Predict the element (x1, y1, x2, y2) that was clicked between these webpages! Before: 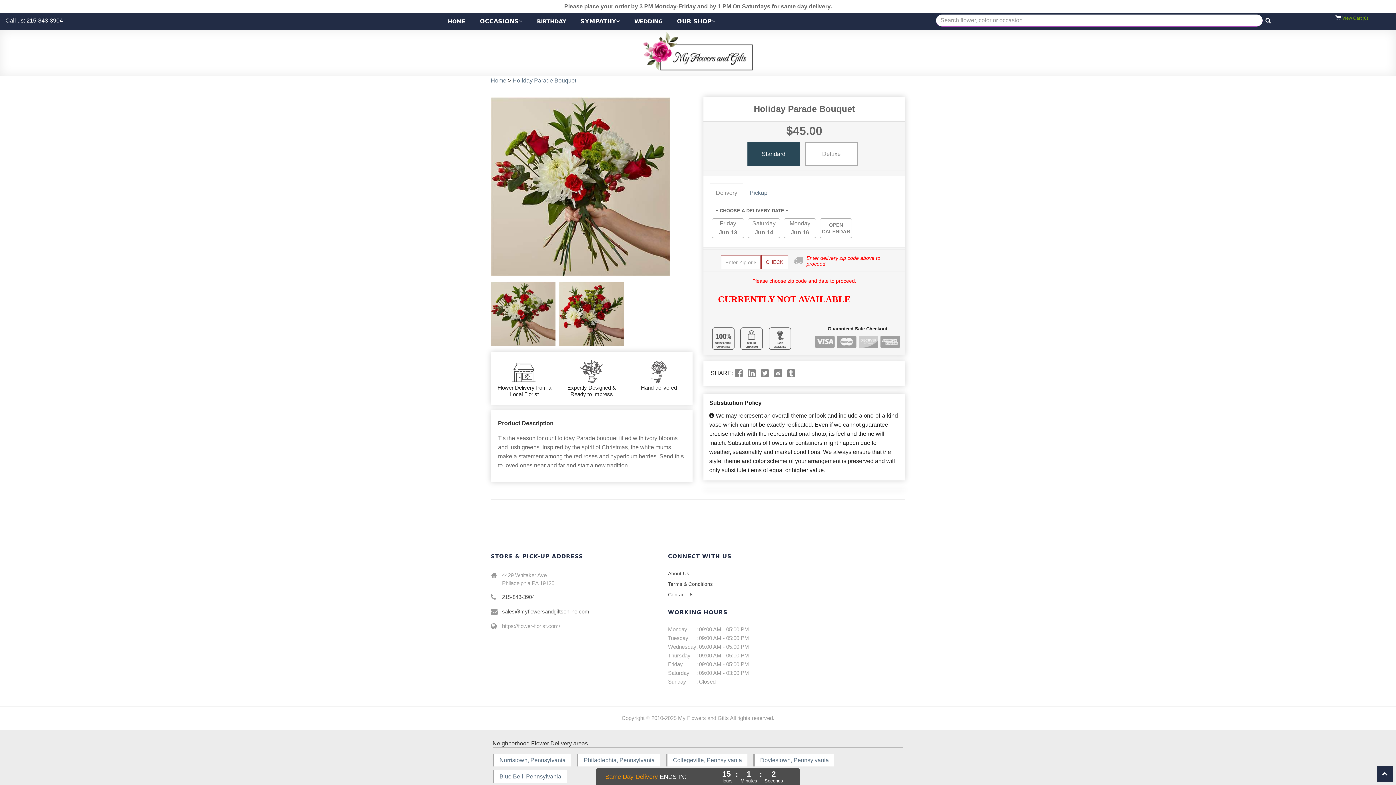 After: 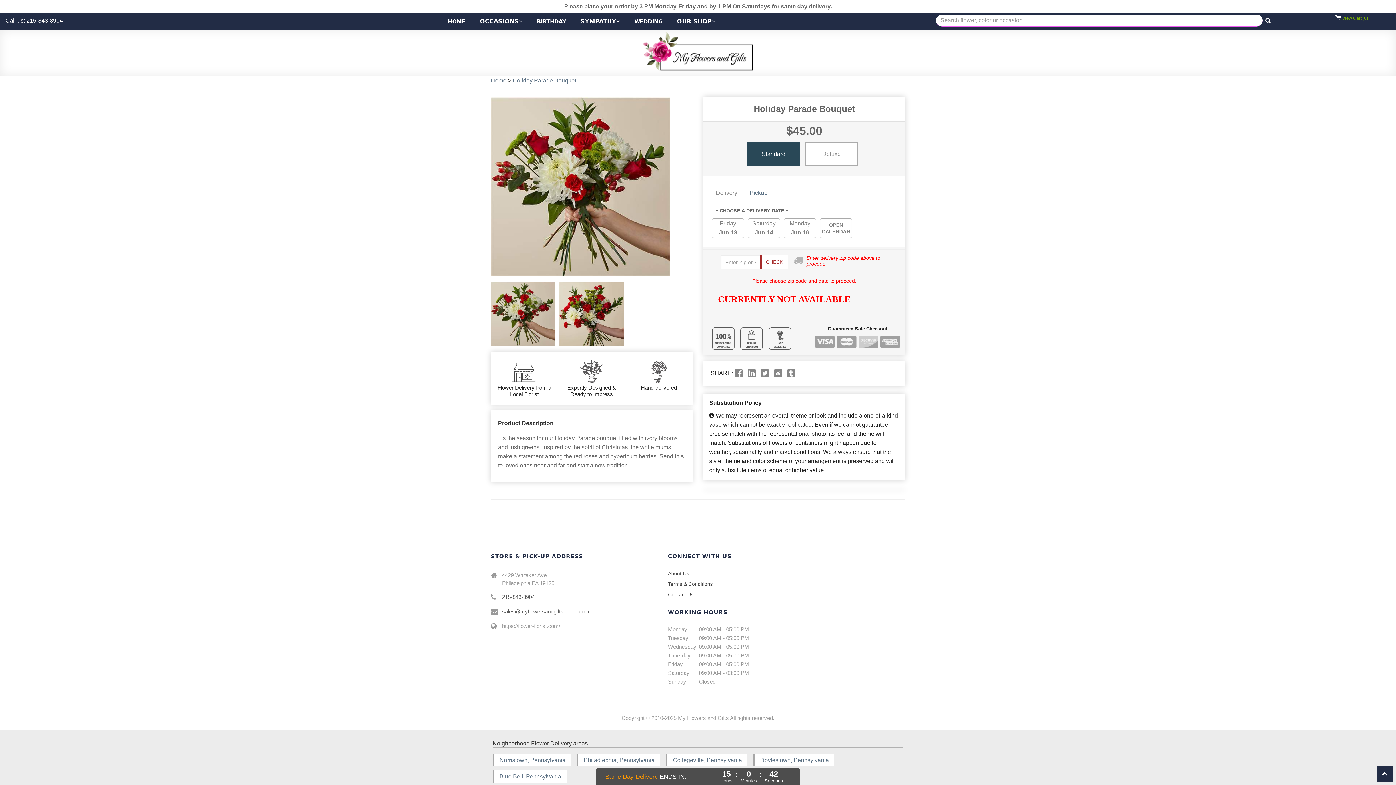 Action: bbox: (761, 371, 769, 377)